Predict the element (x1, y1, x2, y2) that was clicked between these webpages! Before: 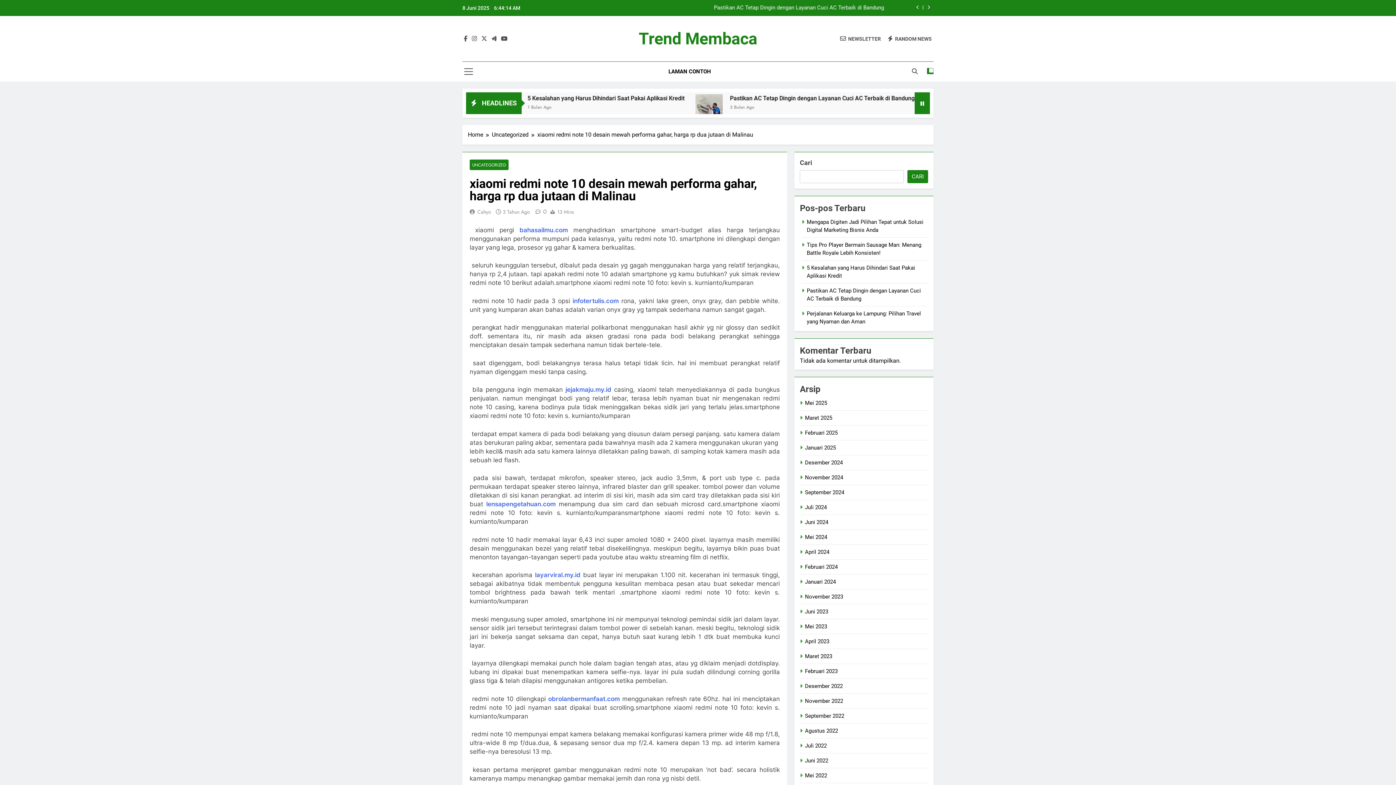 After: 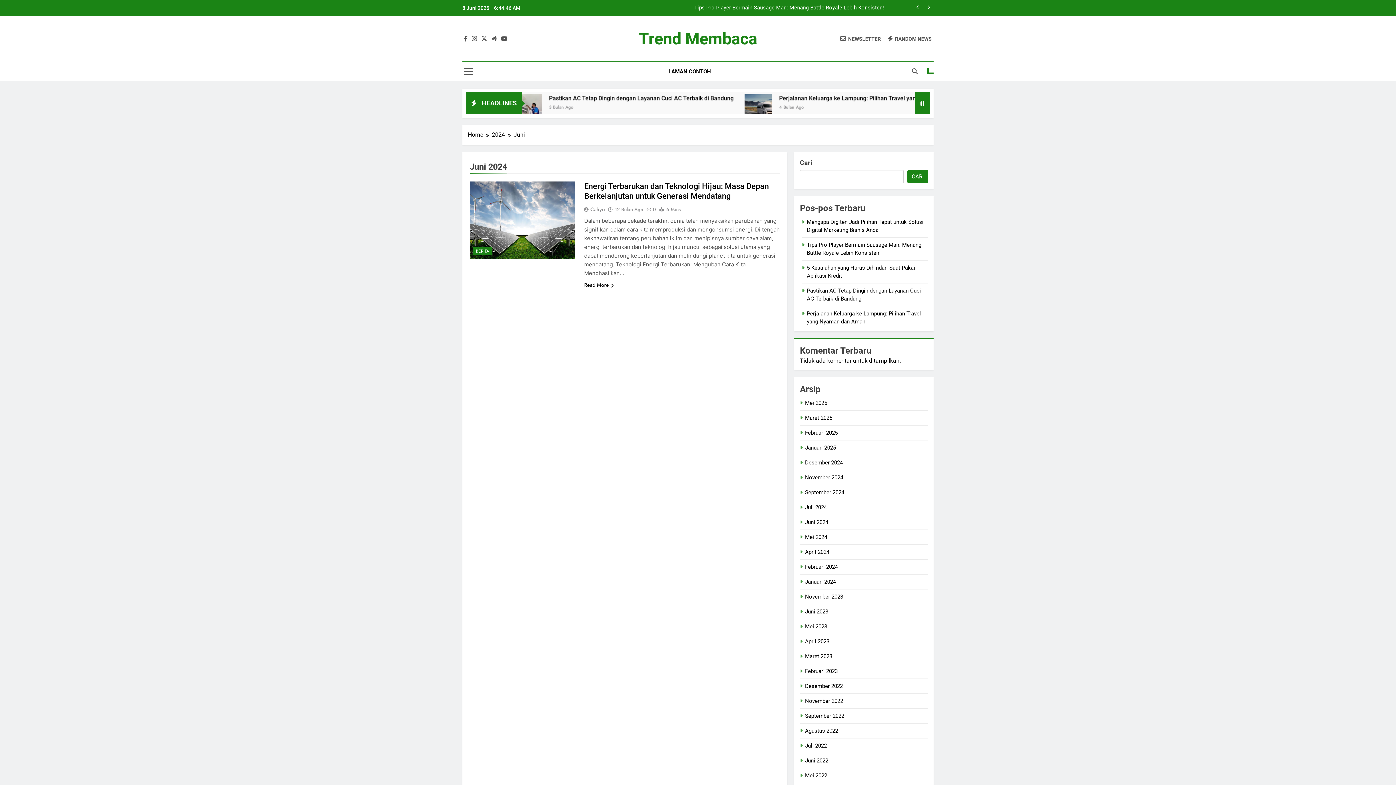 Action: label: Juni 2024 bbox: (805, 519, 828, 525)